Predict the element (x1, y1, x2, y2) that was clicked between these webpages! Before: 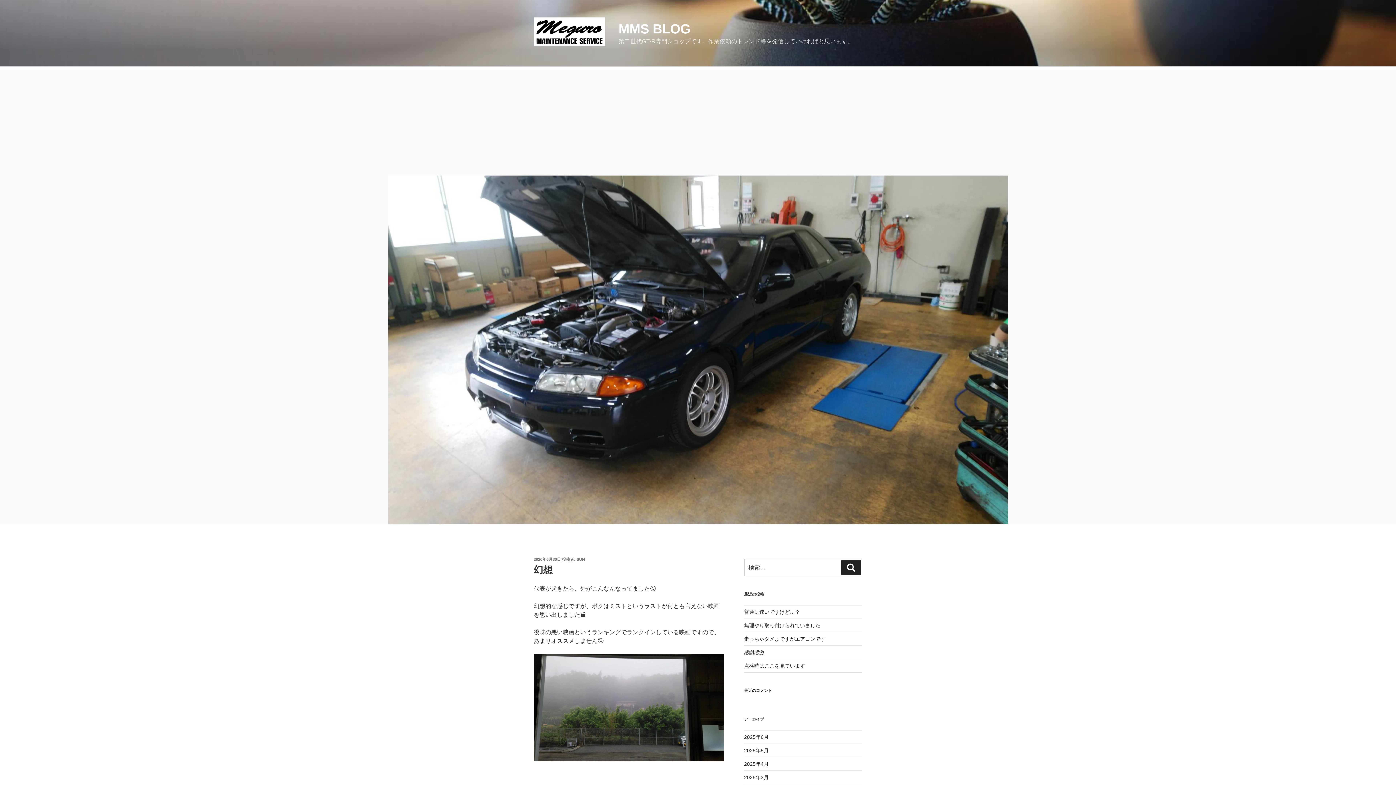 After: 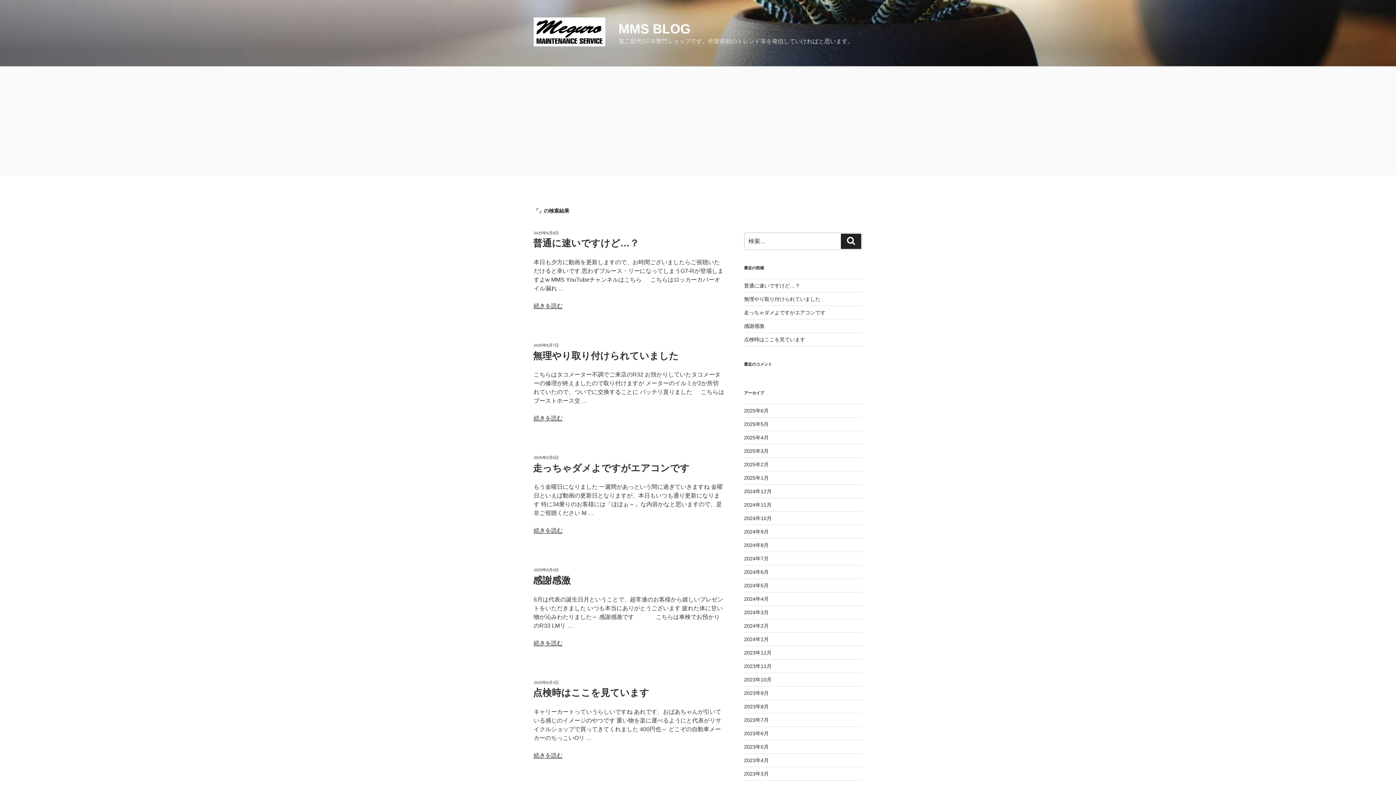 Action: label: 検索 bbox: (841, 560, 861, 575)